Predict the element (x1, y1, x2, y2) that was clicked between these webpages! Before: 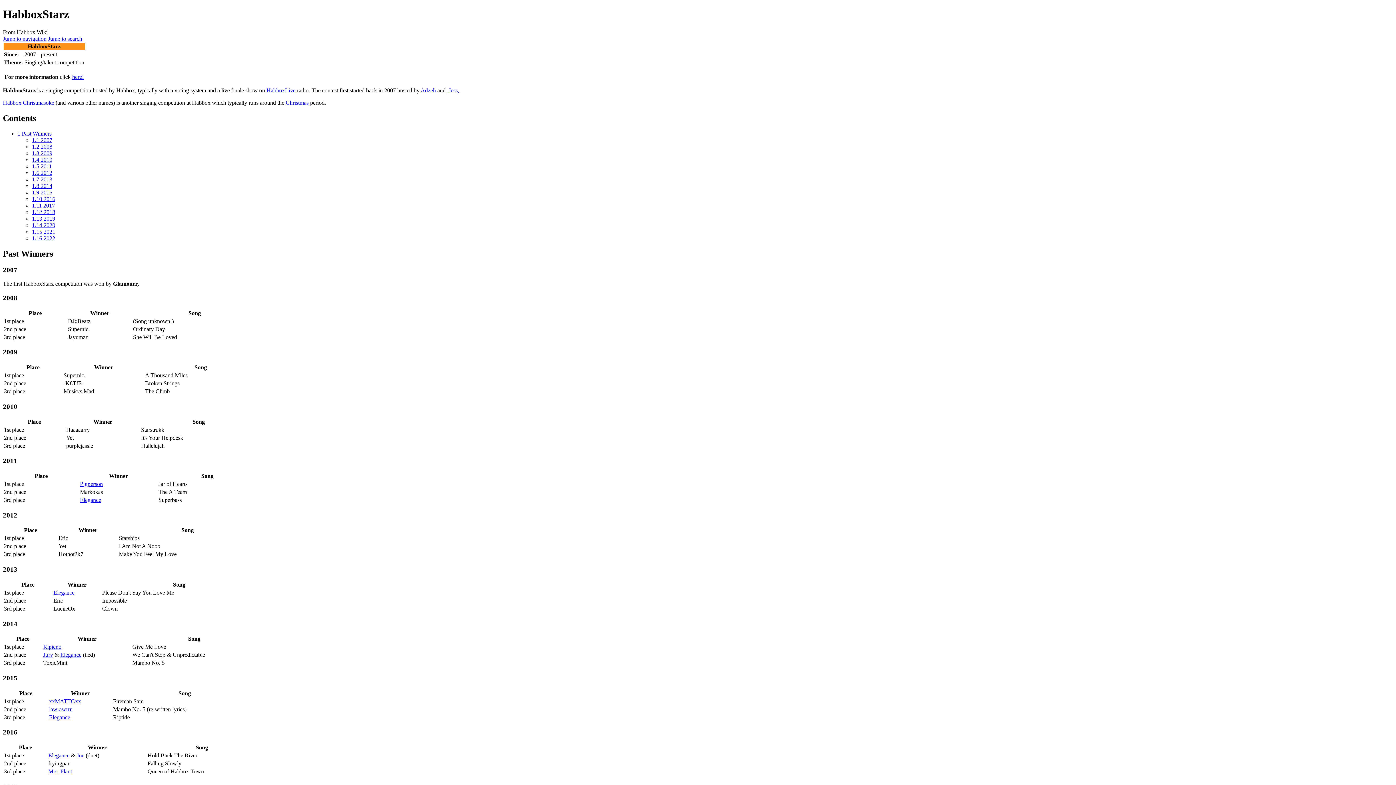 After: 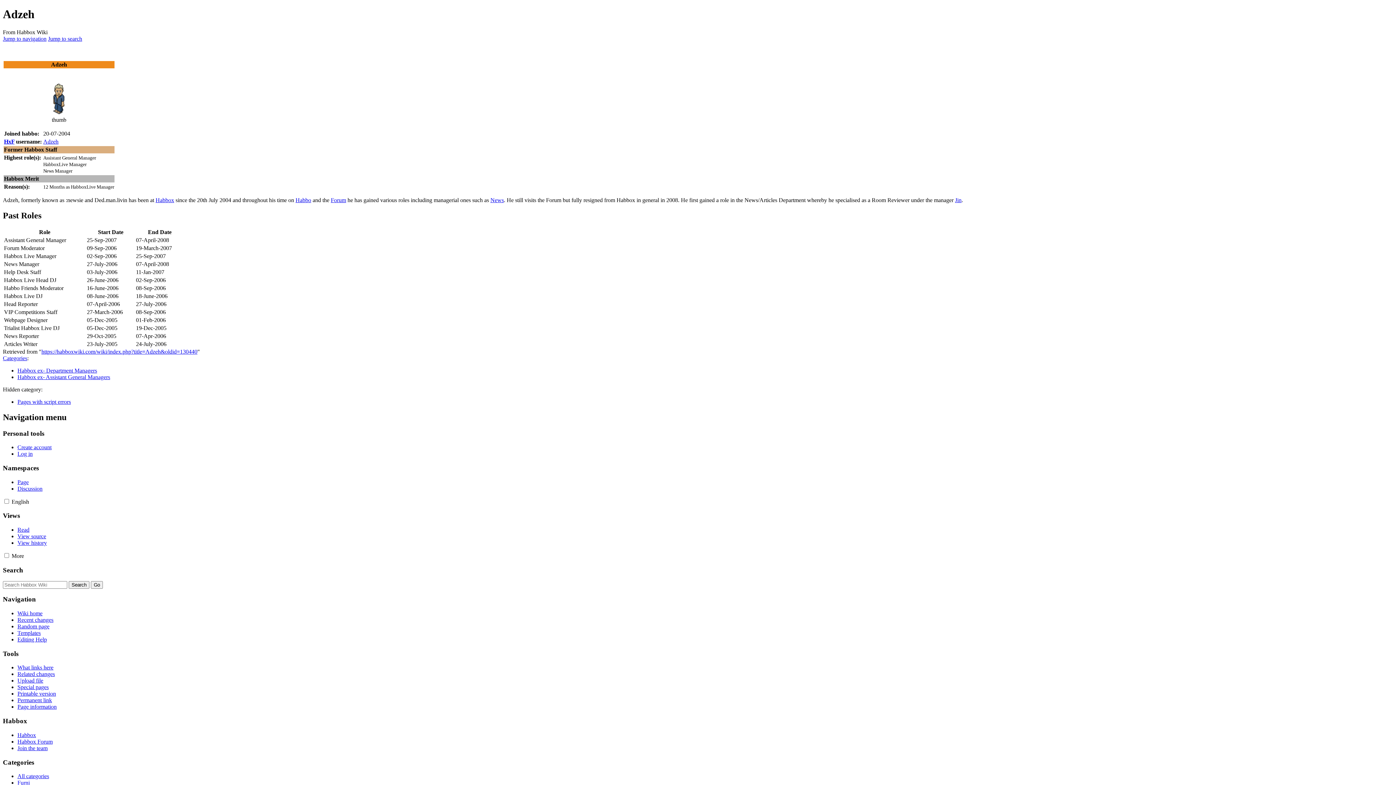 Action: label: Adzeh bbox: (420, 87, 436, 93)